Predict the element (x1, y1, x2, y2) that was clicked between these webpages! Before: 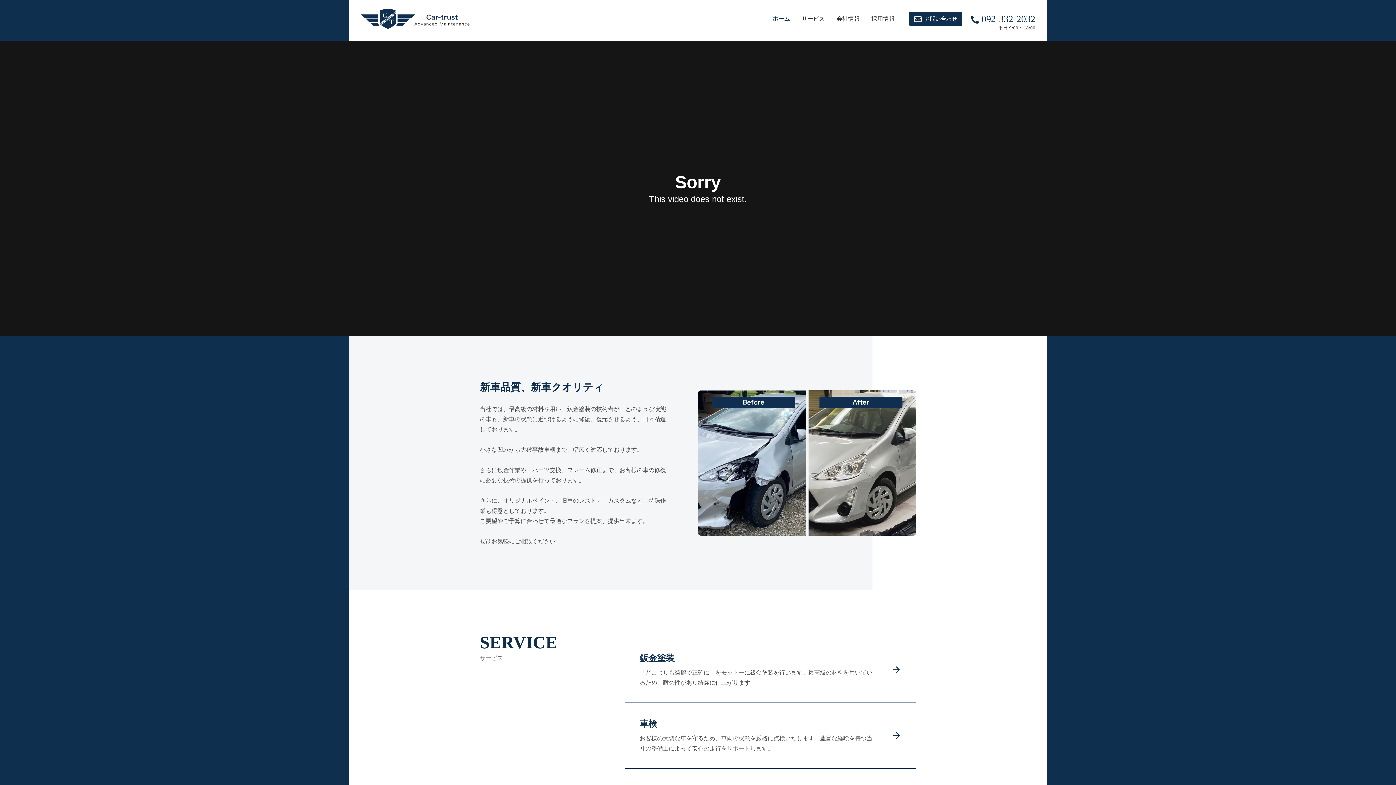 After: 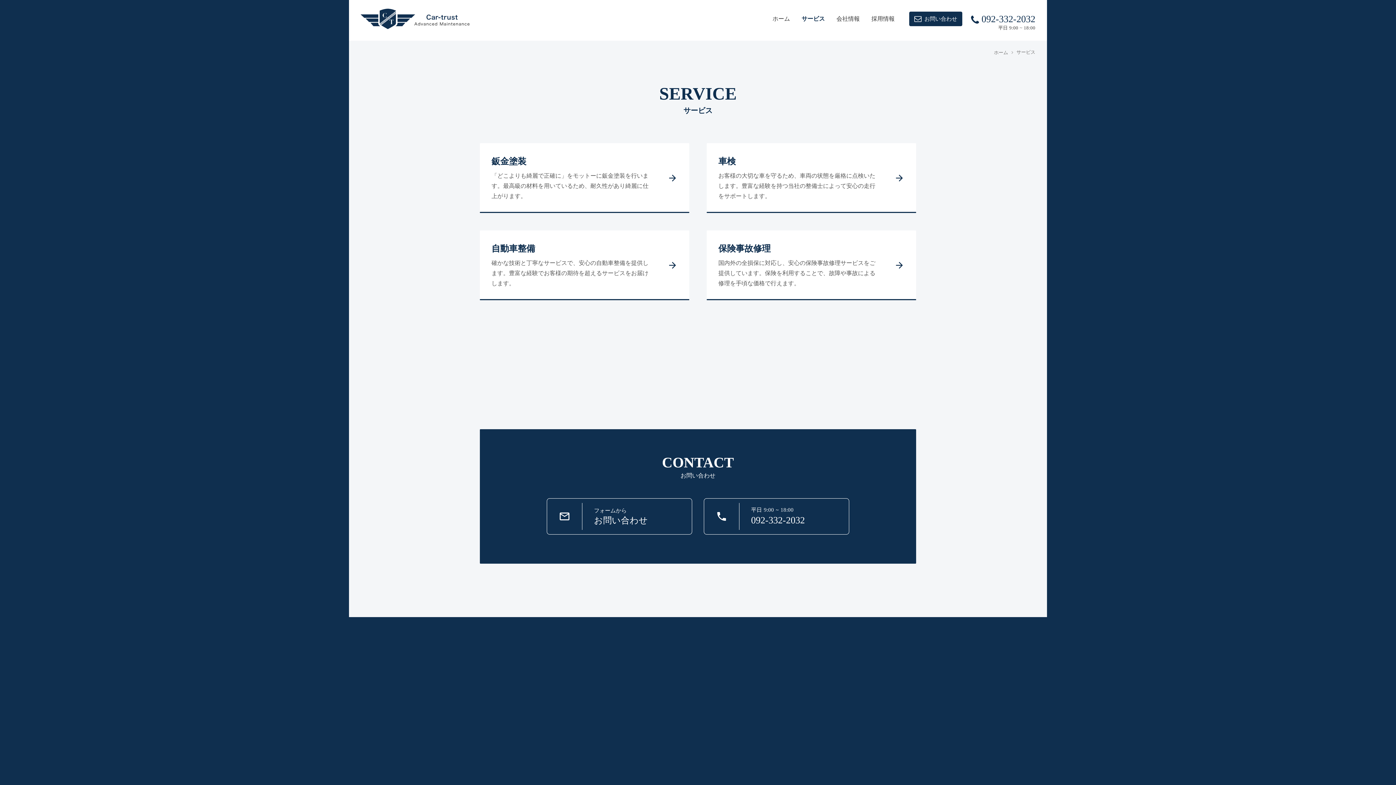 Action: label: サービス bbox: (817, 16, 840, 21)